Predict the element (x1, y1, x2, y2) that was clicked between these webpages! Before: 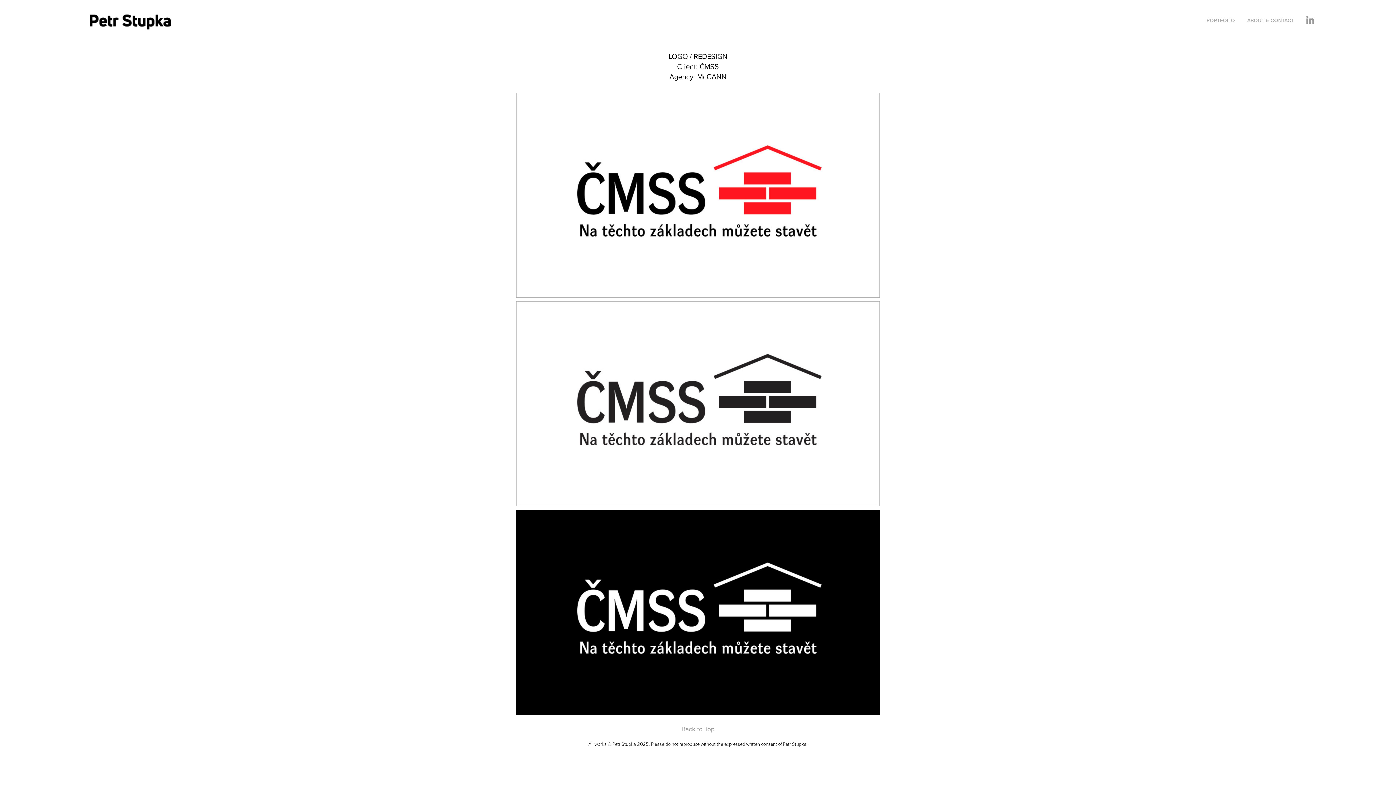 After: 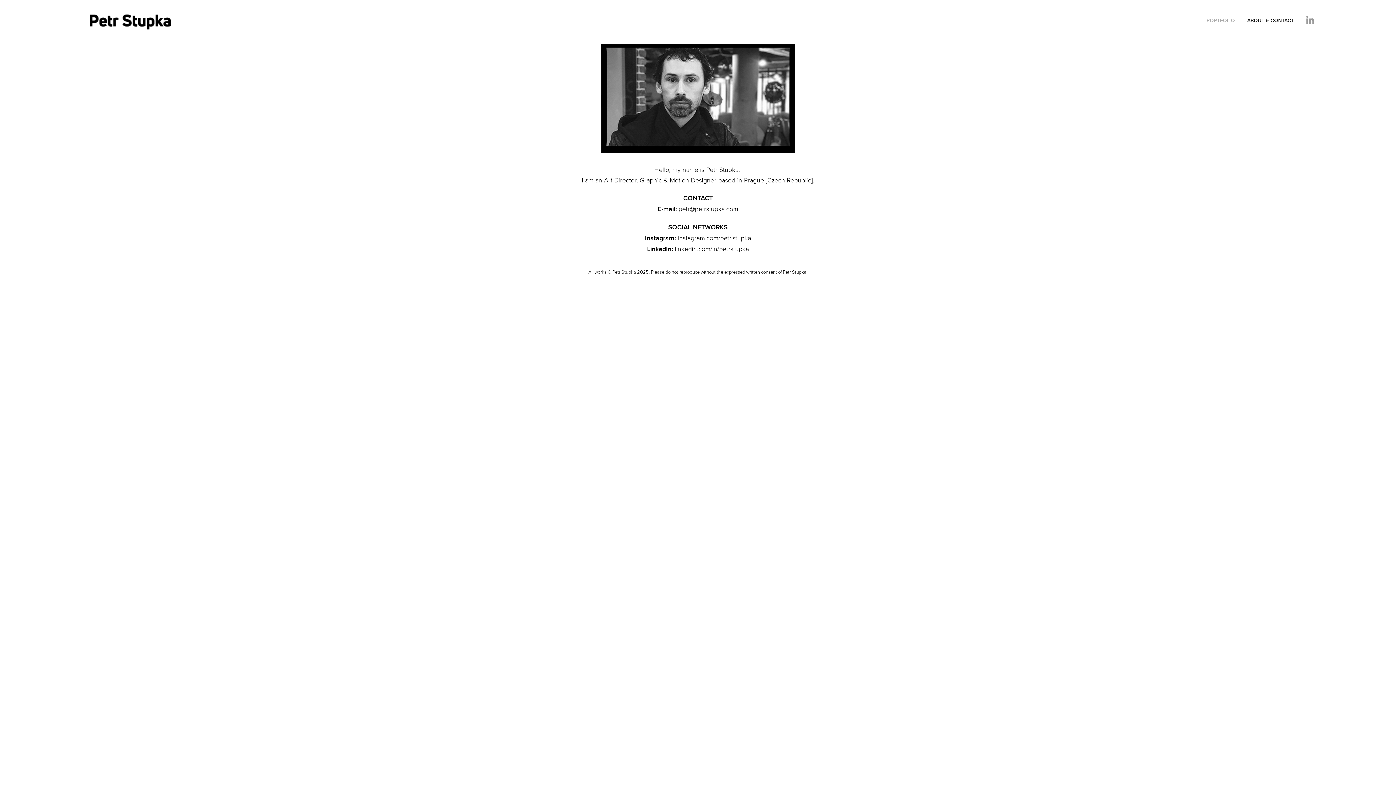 Action: bbox: (1247, 16, 1294, 24) label: ABOUT & CONTACT